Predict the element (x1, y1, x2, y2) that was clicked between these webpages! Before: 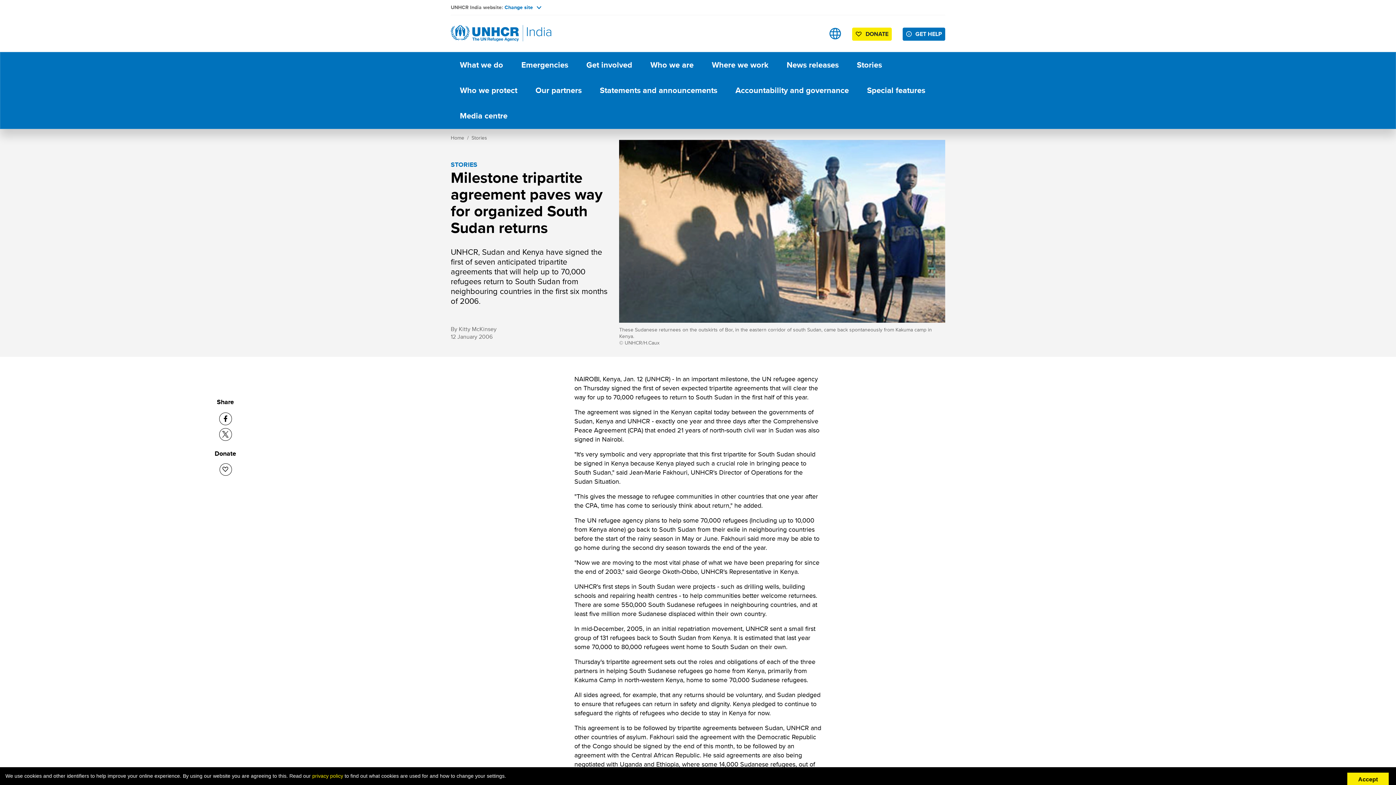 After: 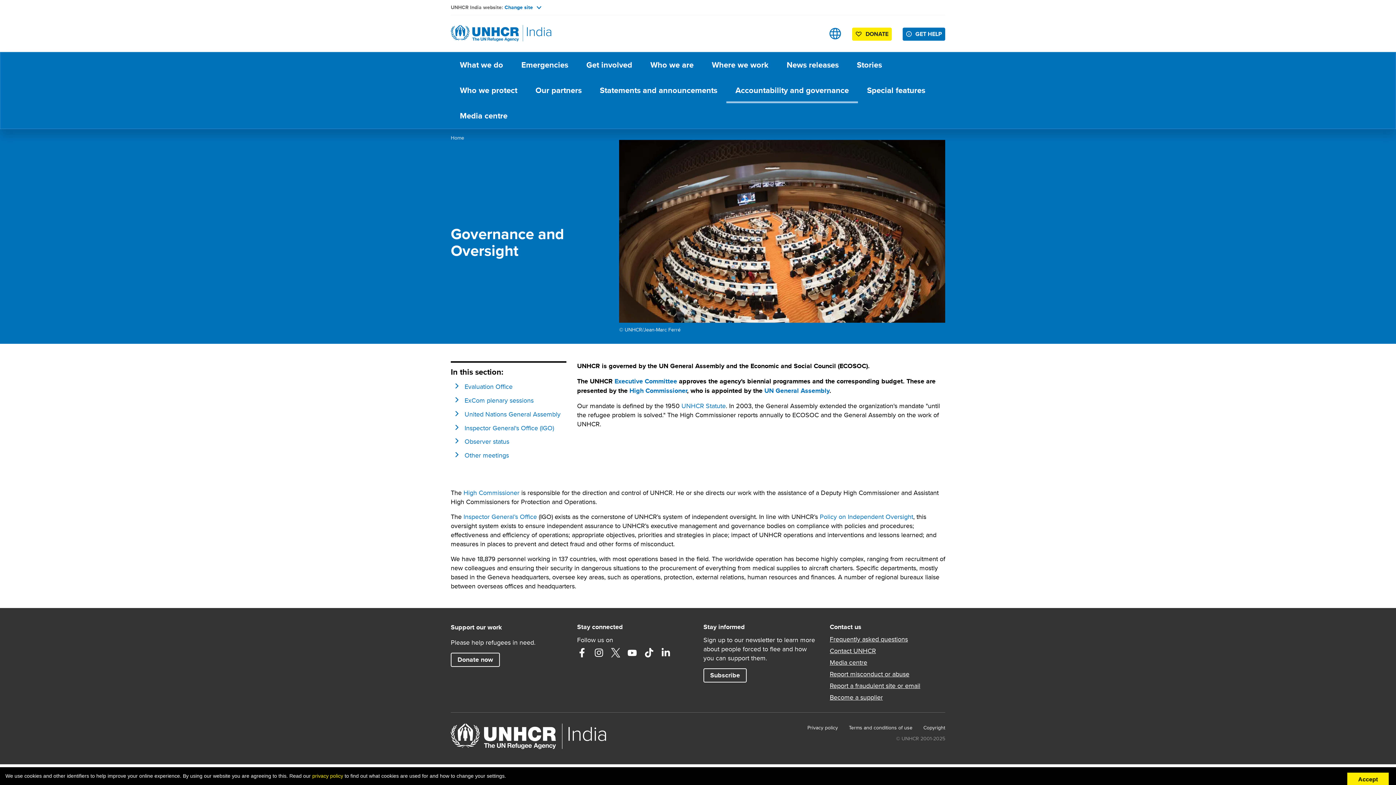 Action: label: Accountability and governance bbox: (726, 77, 858, 103)